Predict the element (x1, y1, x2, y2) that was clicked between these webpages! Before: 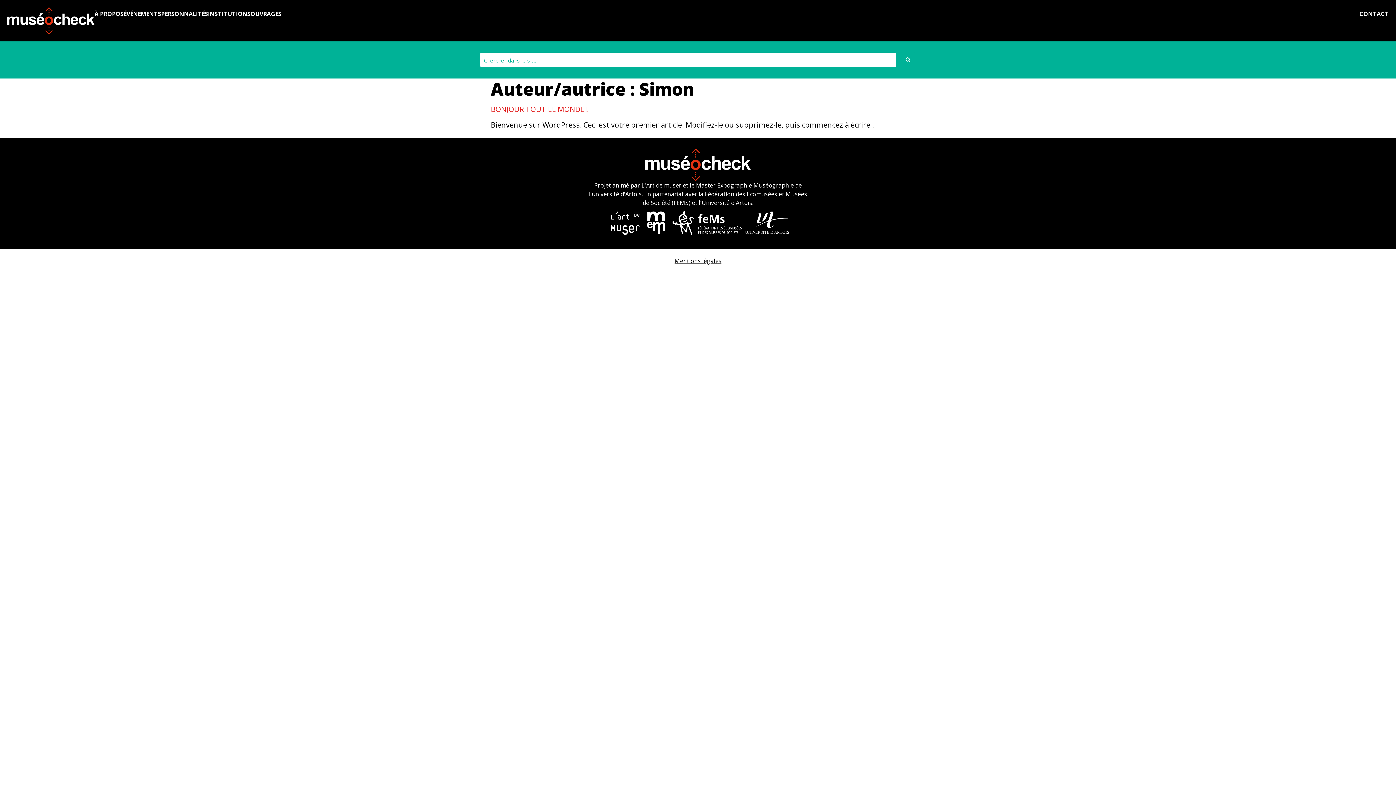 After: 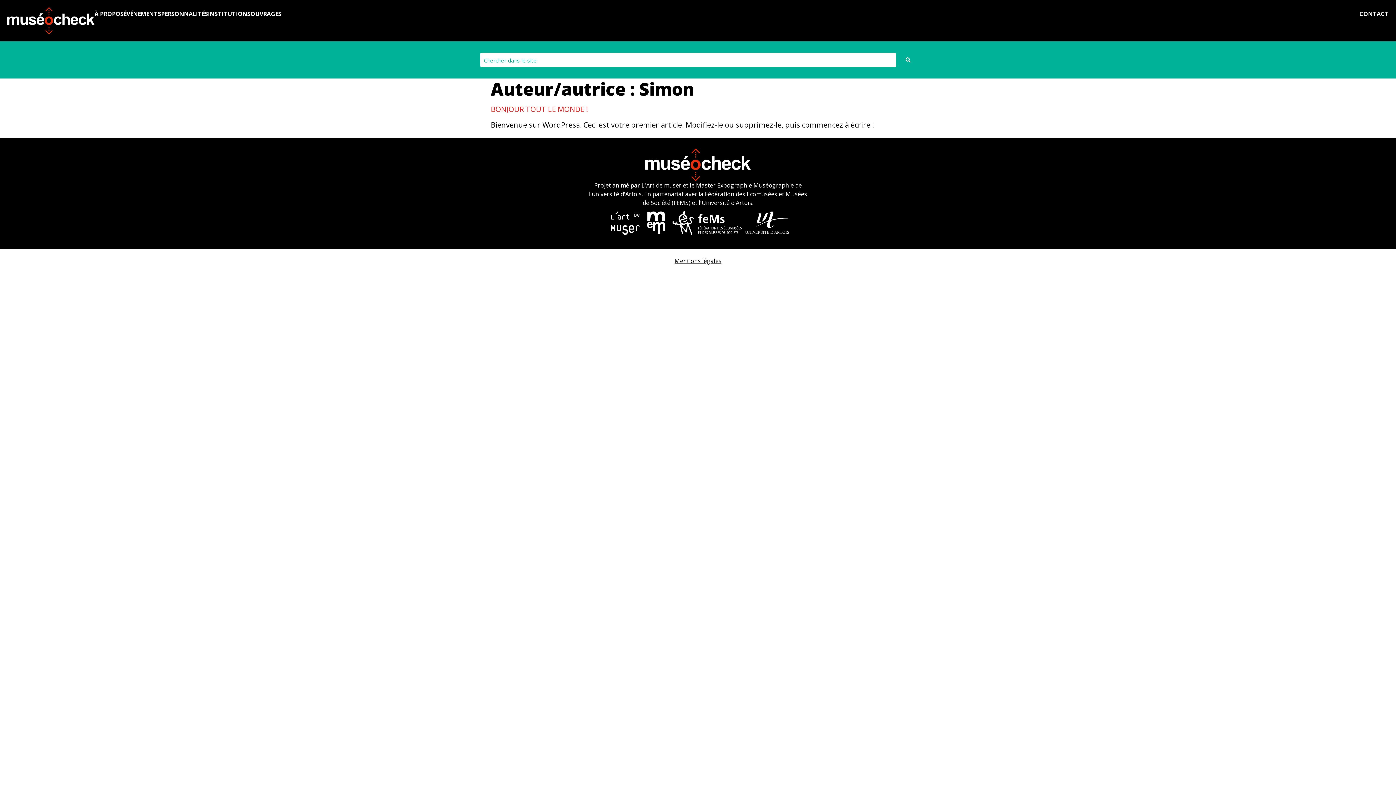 Action: bbox: (610, 210, 640, 235)